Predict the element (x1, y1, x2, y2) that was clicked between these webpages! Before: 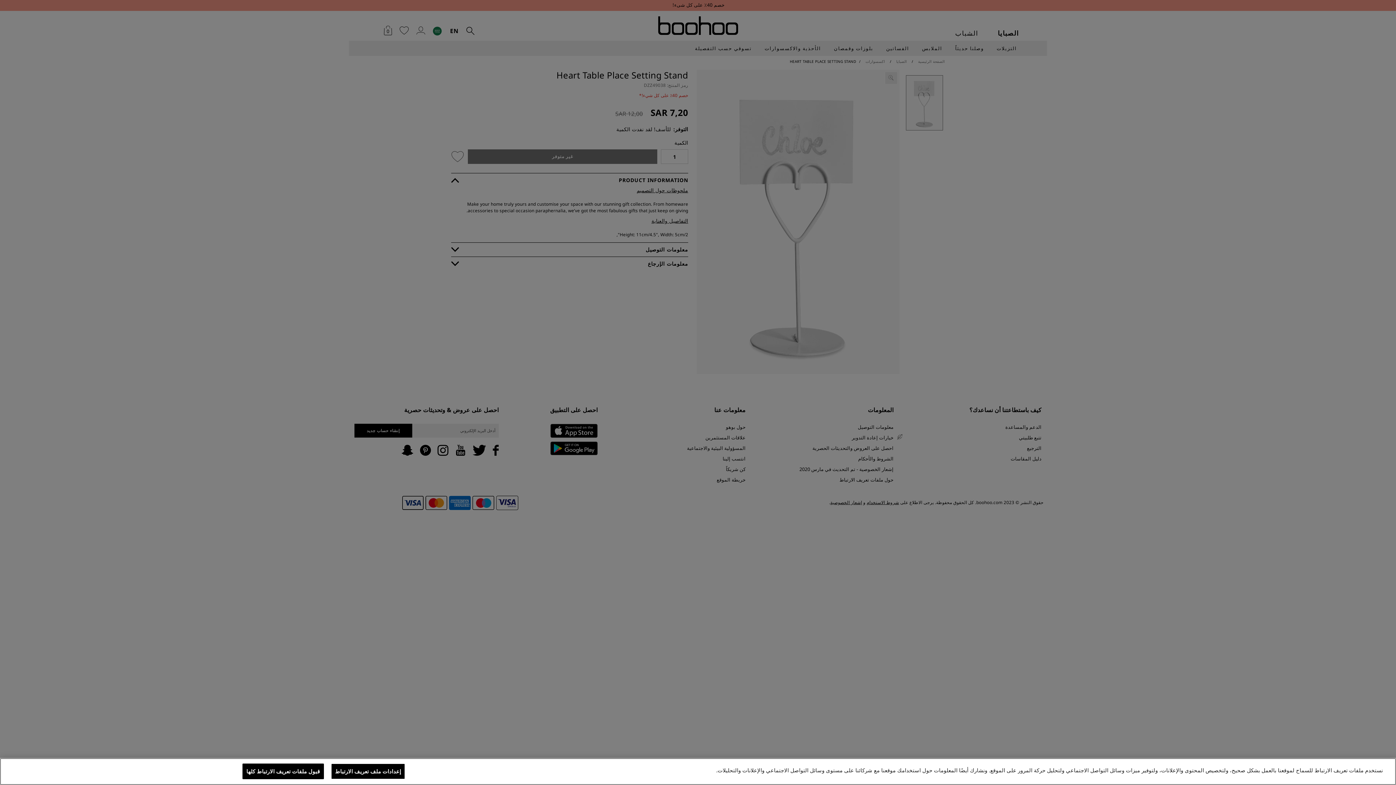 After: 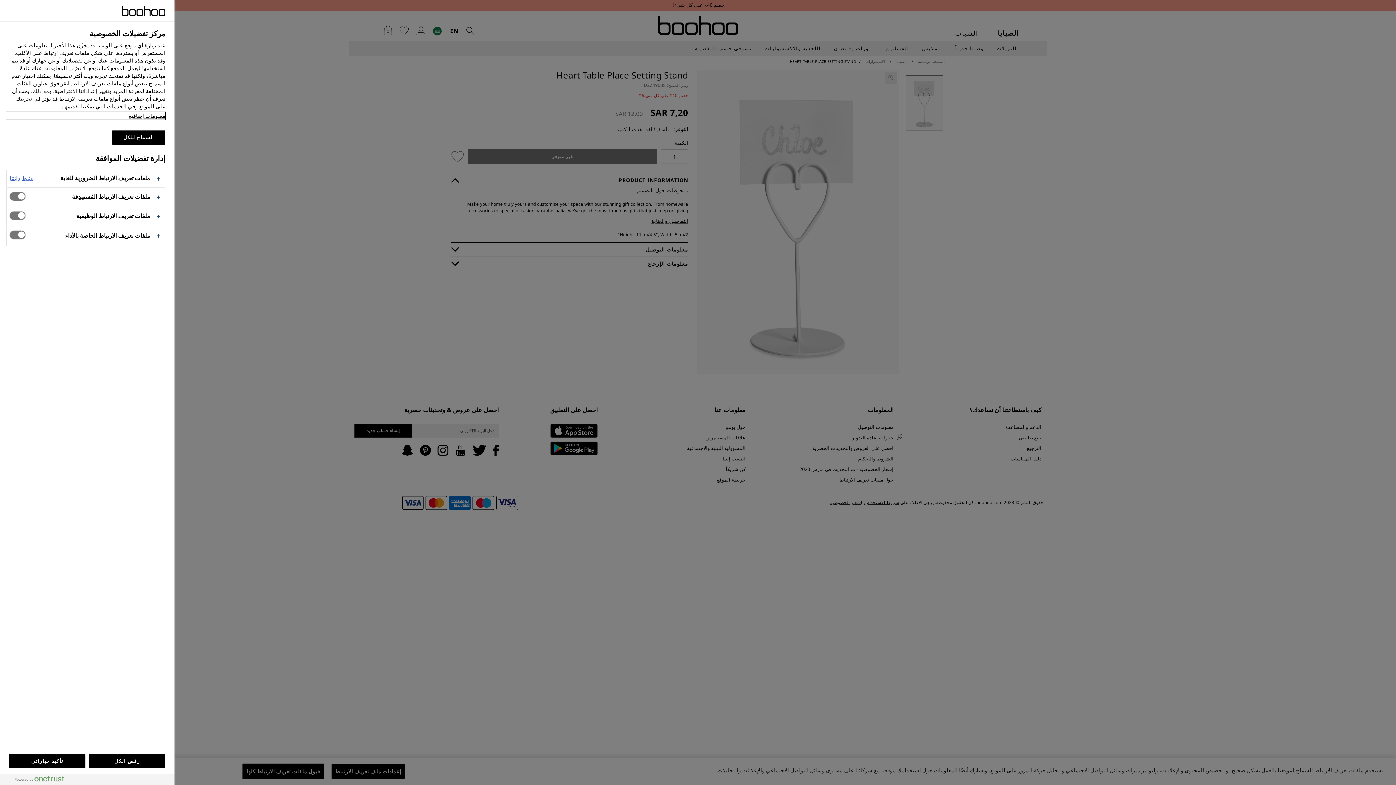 Action: bbox: (331, 764, 405, 779) label: إعدادات ملف تعريف الارتباط